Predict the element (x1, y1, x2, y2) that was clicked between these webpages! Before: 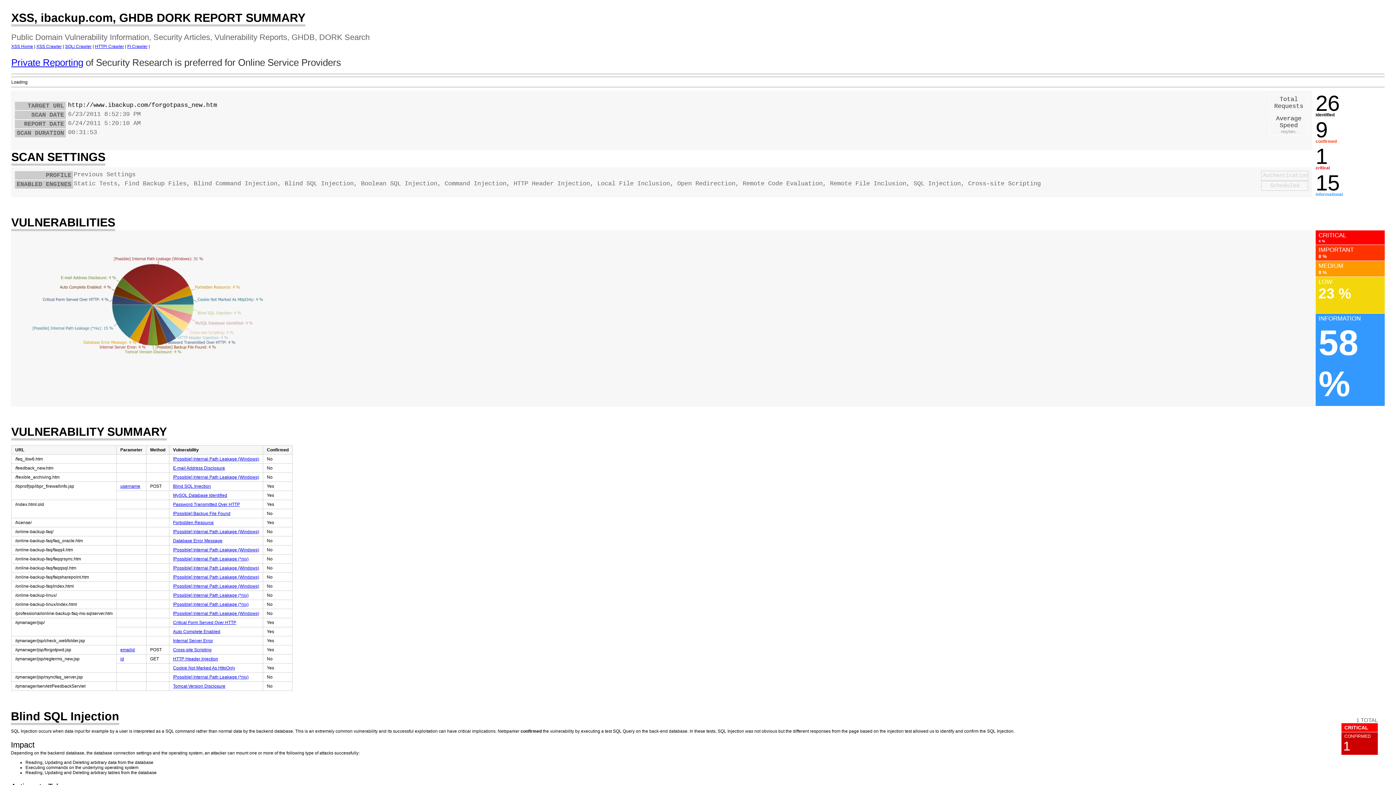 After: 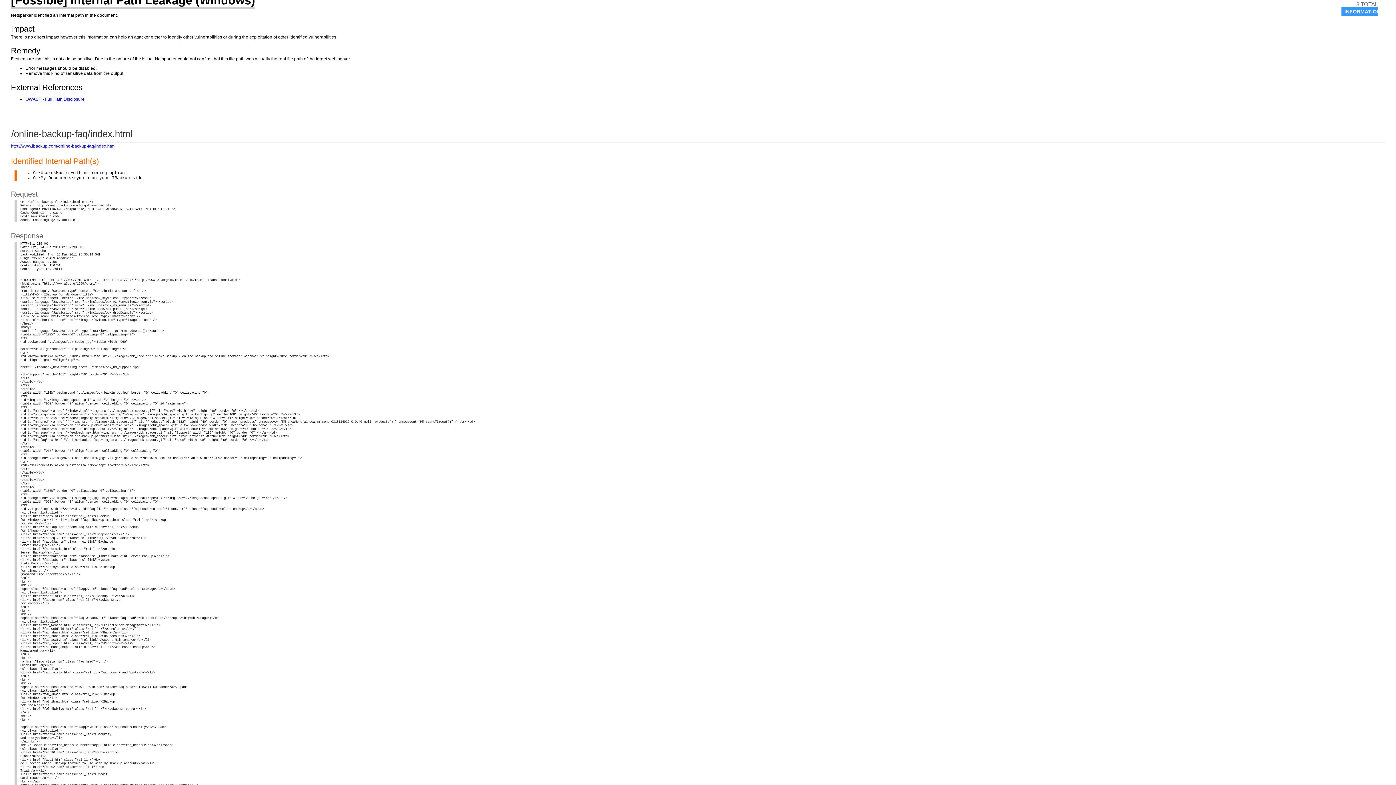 Action: label: [Possible] Internal Path Leakage (Windows) bbox: (173, 611, 259, 616)